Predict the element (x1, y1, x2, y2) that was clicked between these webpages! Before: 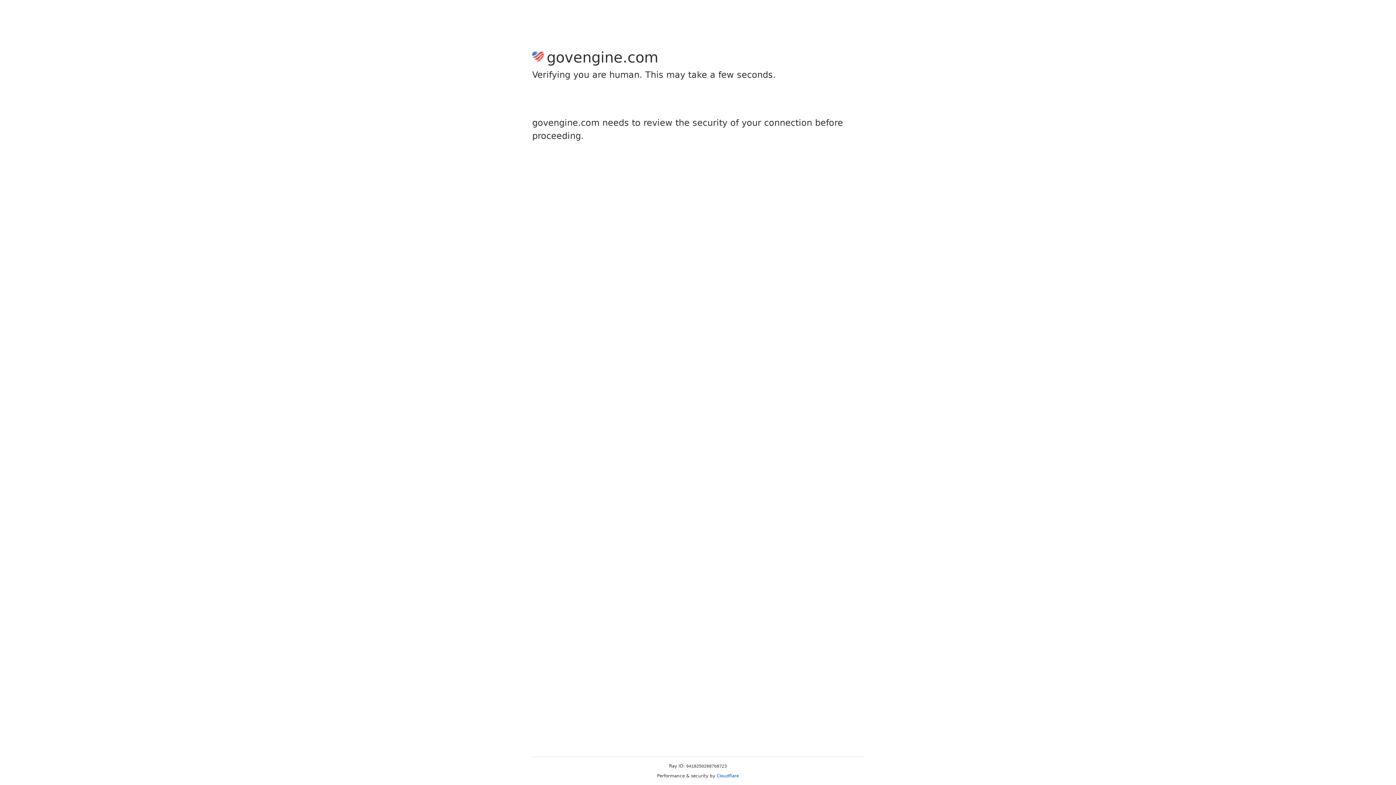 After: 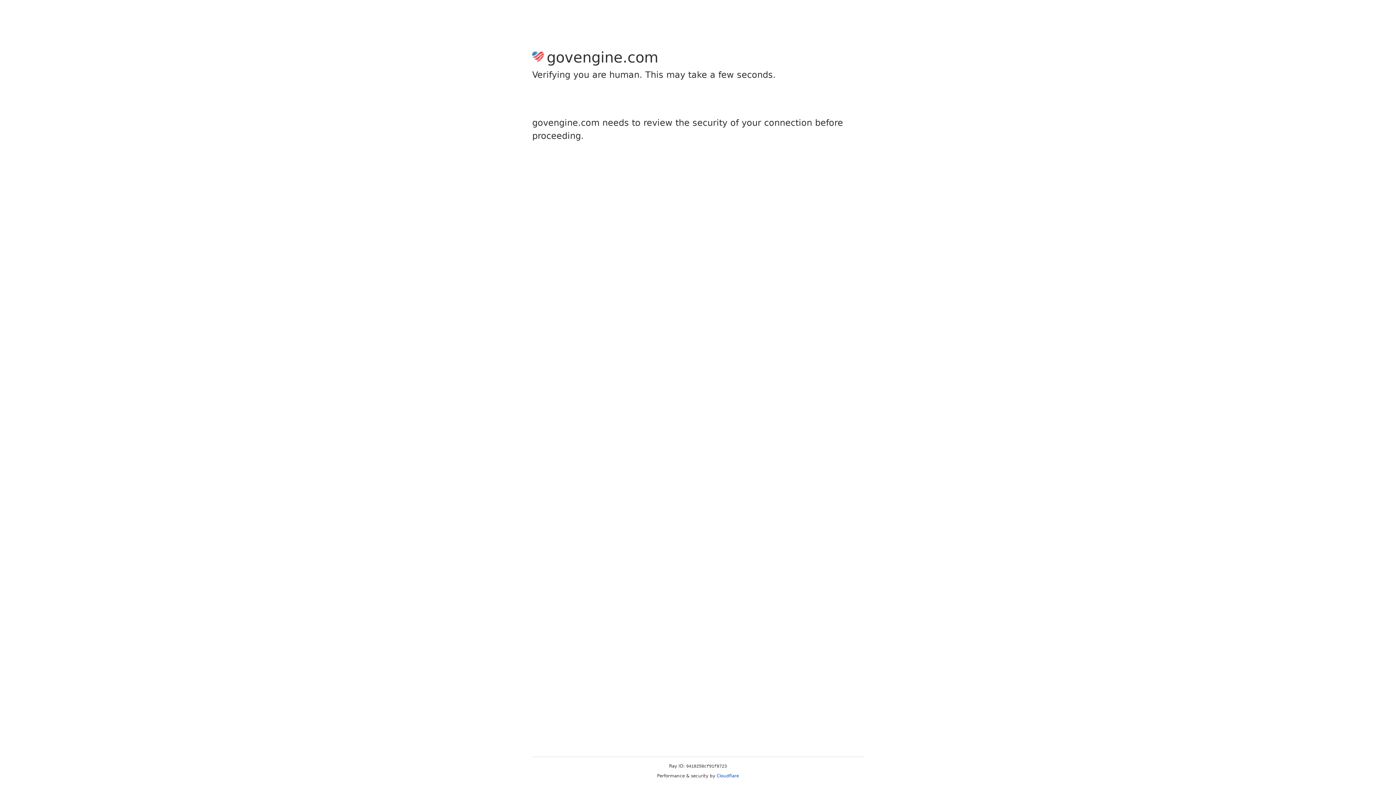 Action: bbox: (716, 773, 739, 778) label: Cloudflare